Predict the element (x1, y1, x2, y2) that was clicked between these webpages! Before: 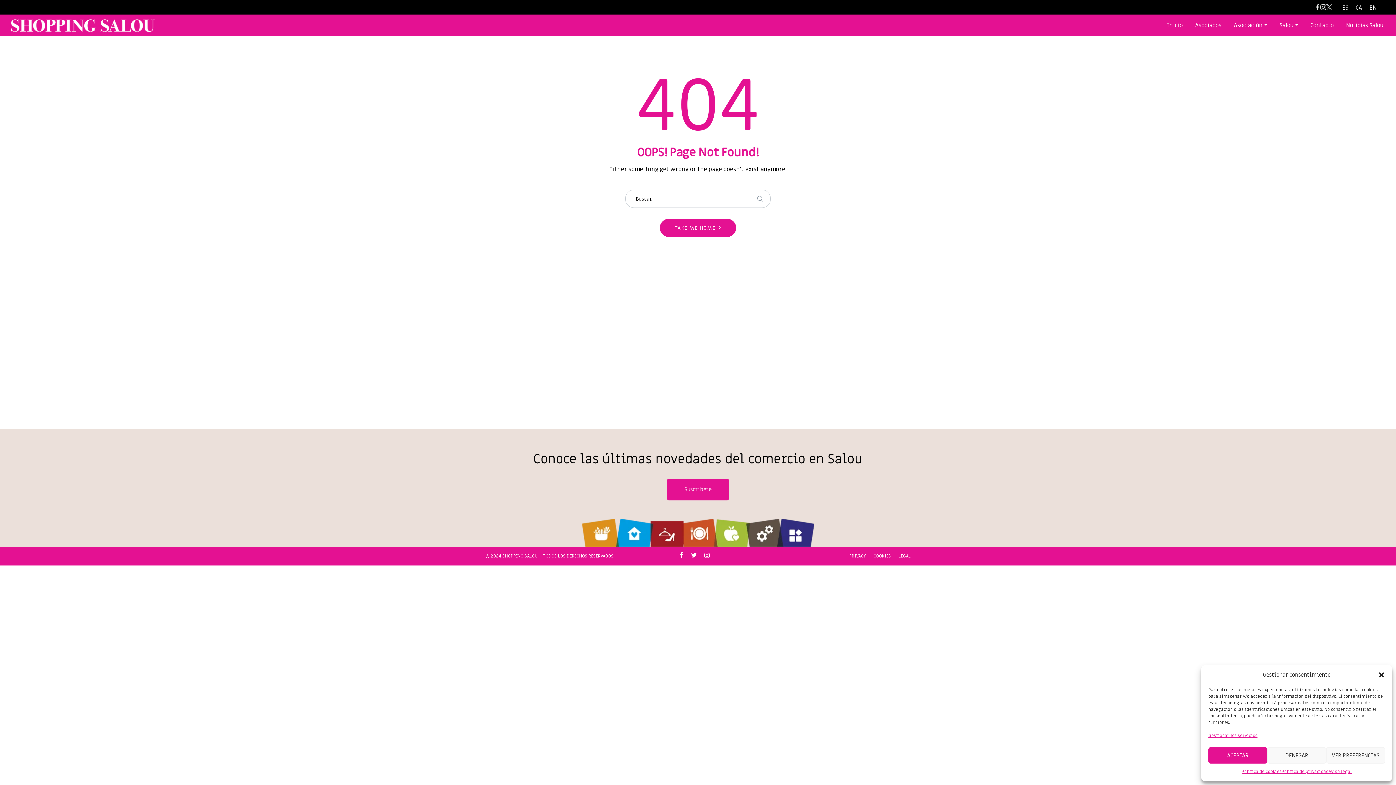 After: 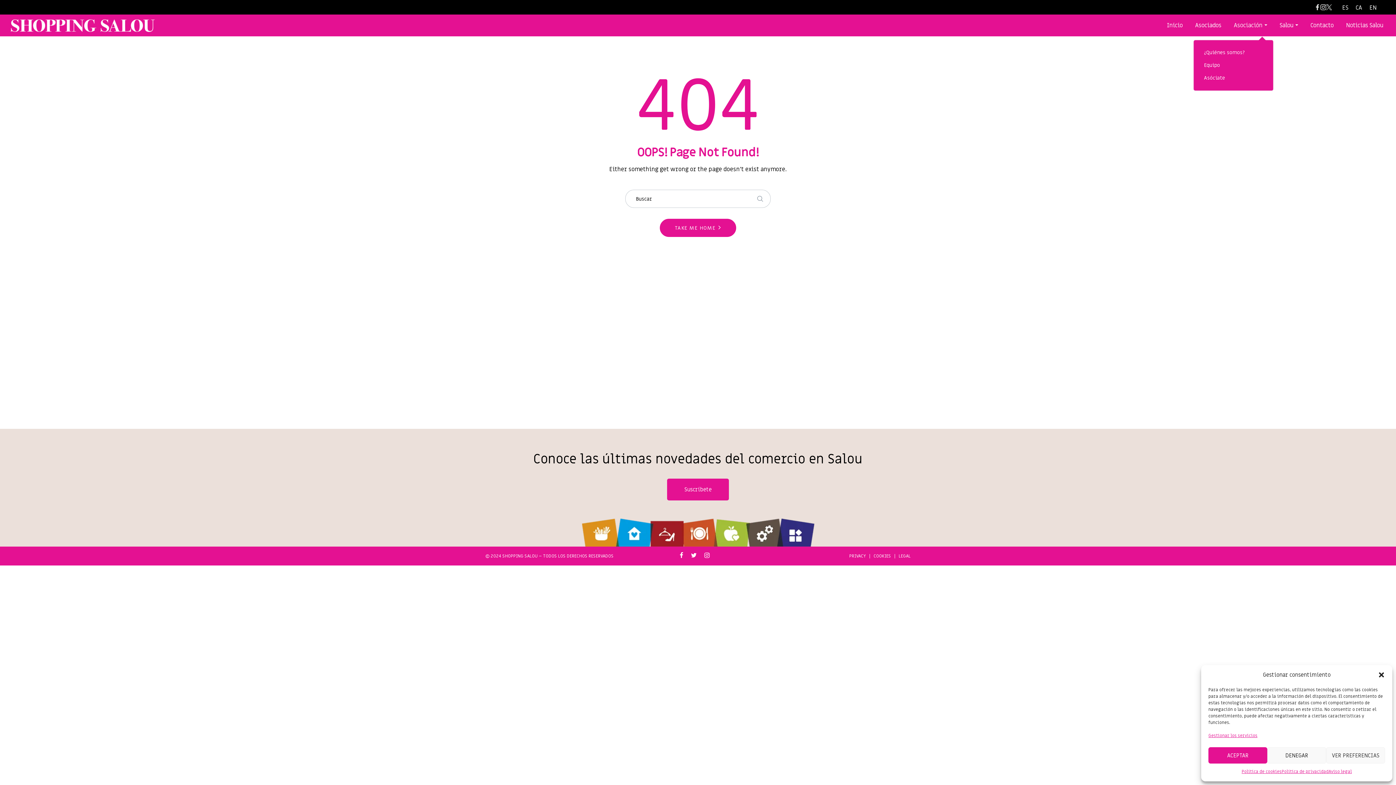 Action: bbox: (1229, 21, 1271, 29) label: Asociación